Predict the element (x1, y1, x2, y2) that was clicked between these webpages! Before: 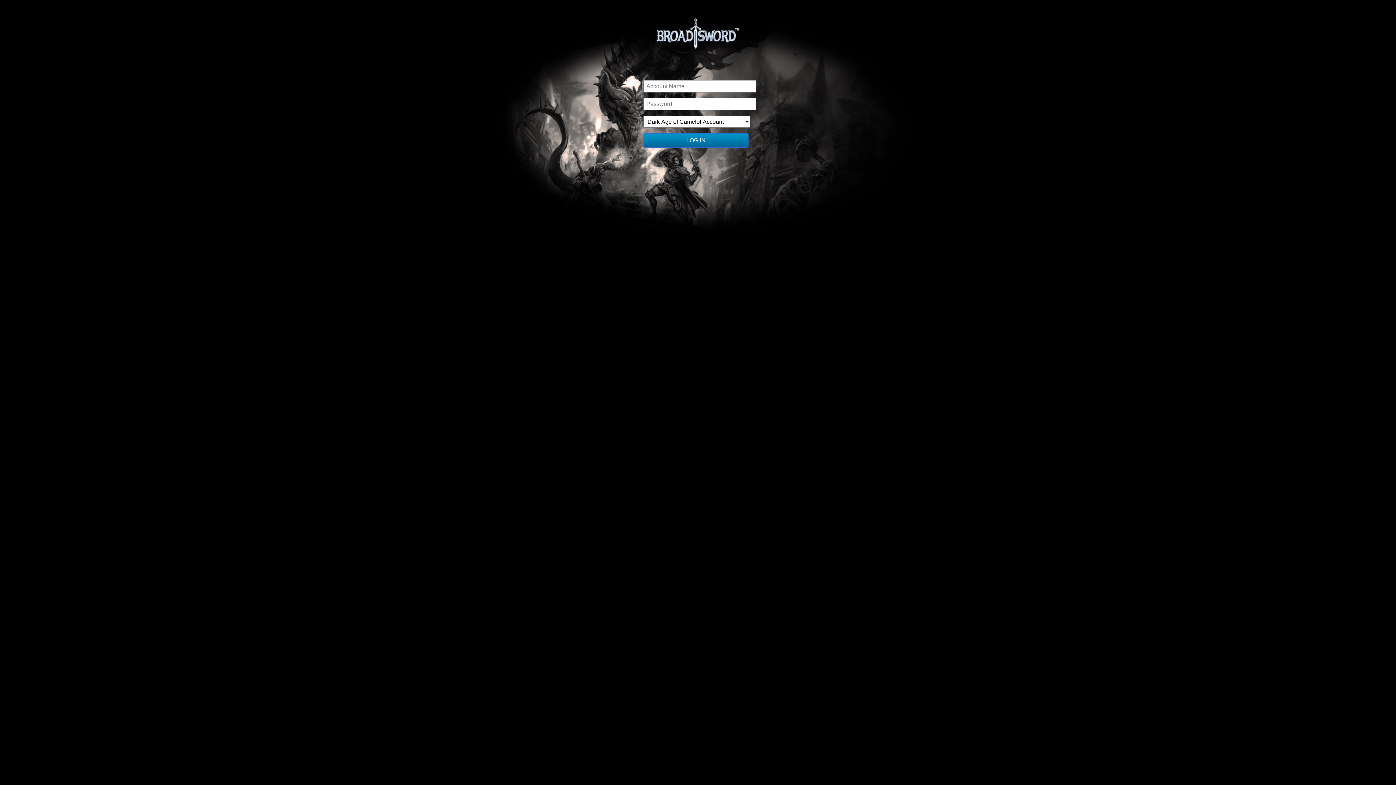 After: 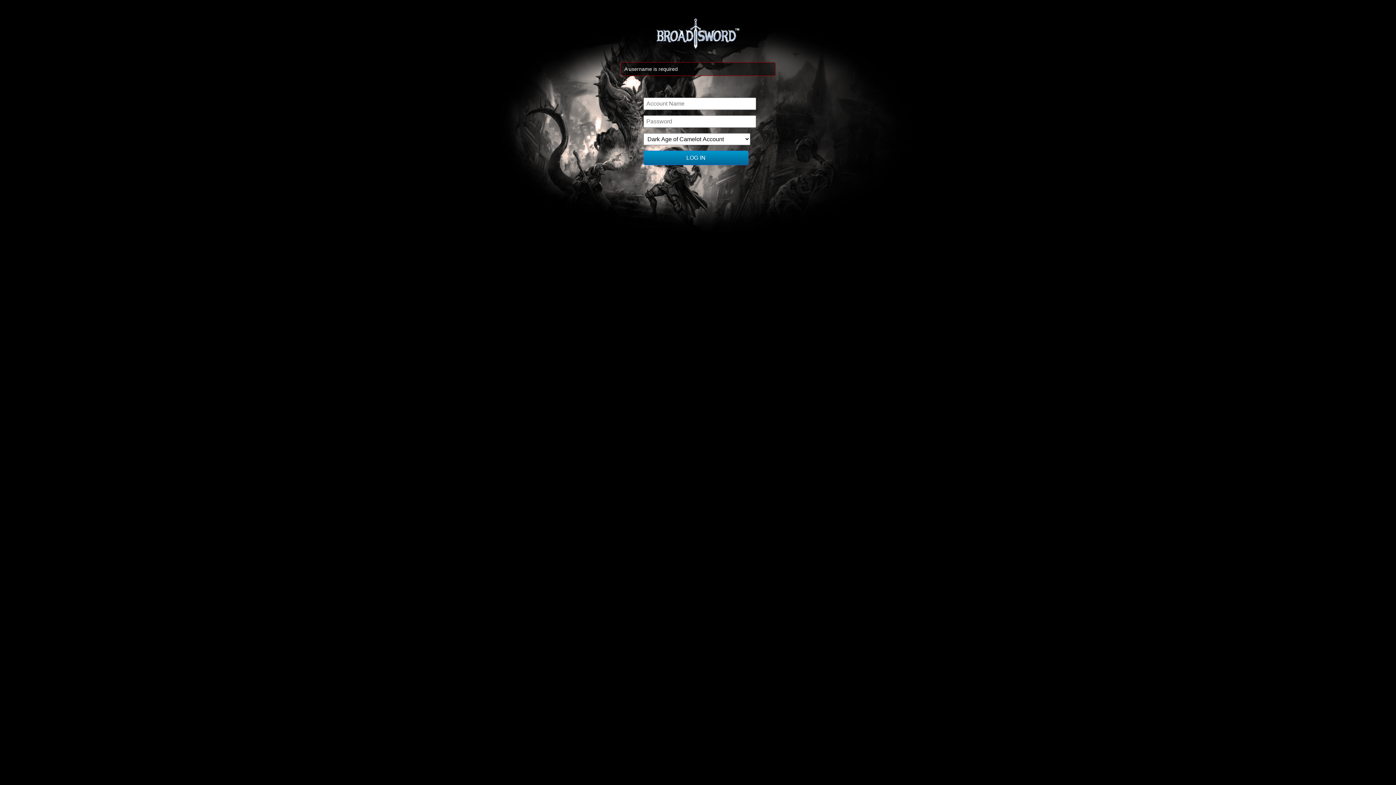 Action: bbox: (643, 133, 748, 147) label: LOG IN